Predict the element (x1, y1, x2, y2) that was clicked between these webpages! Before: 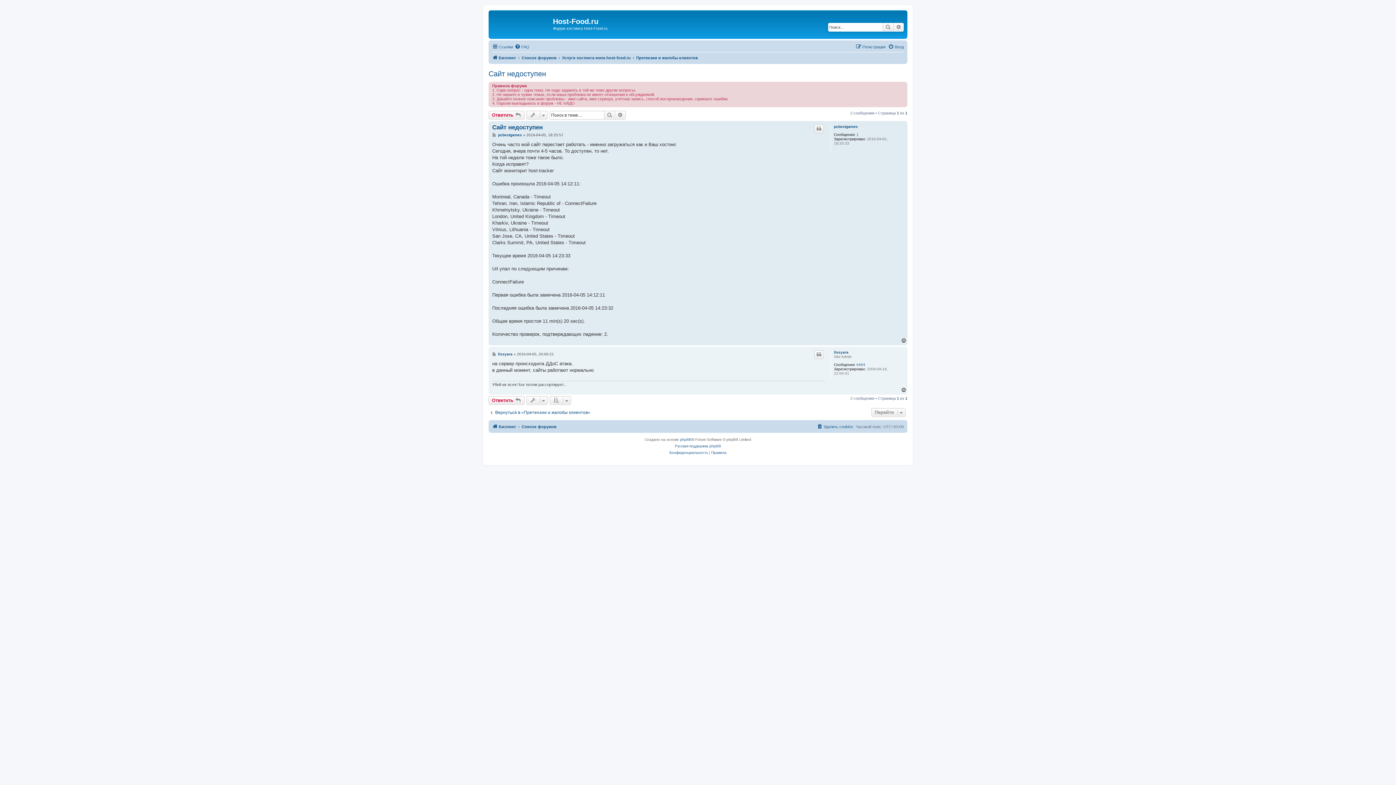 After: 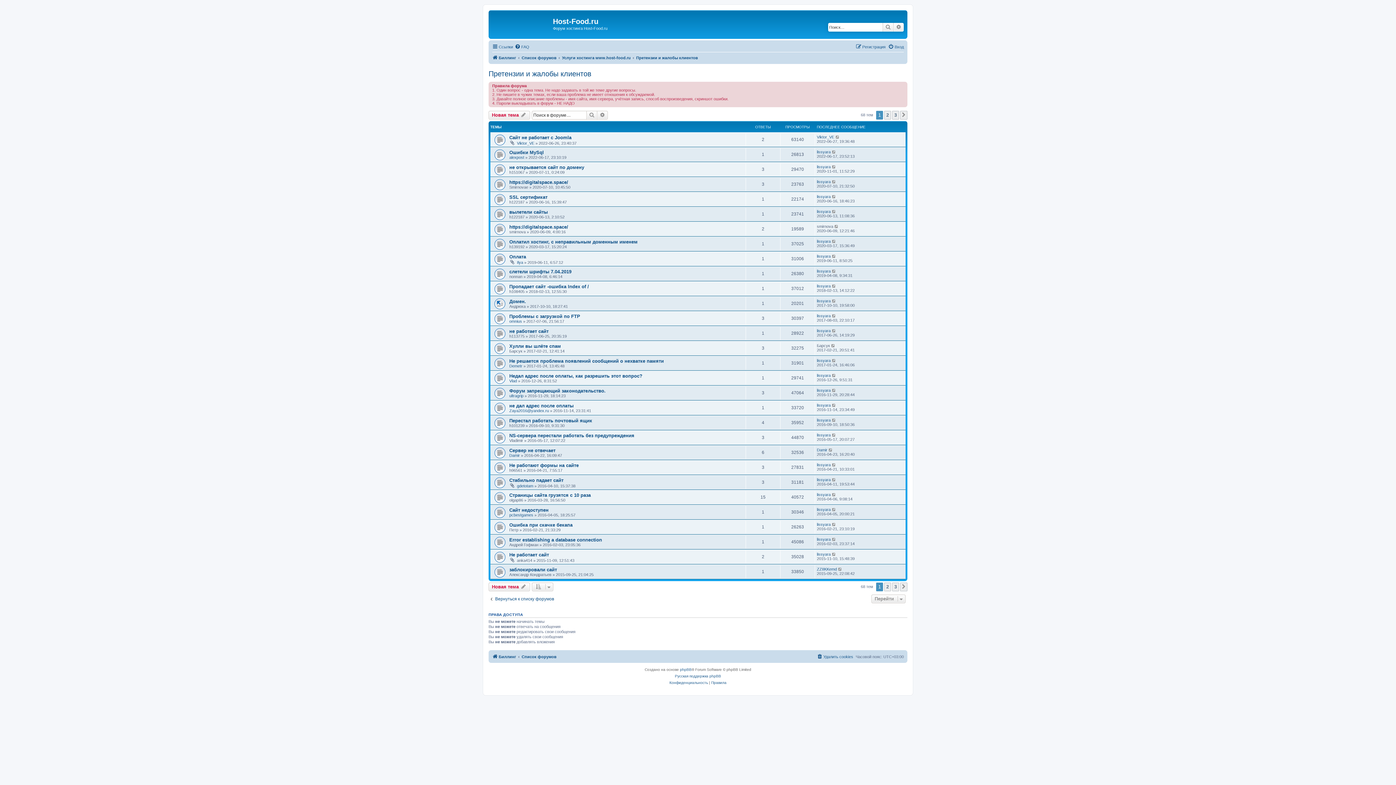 Action: label: Претензии и жалобы клиентов bbox: (636, 53, 698, 62)